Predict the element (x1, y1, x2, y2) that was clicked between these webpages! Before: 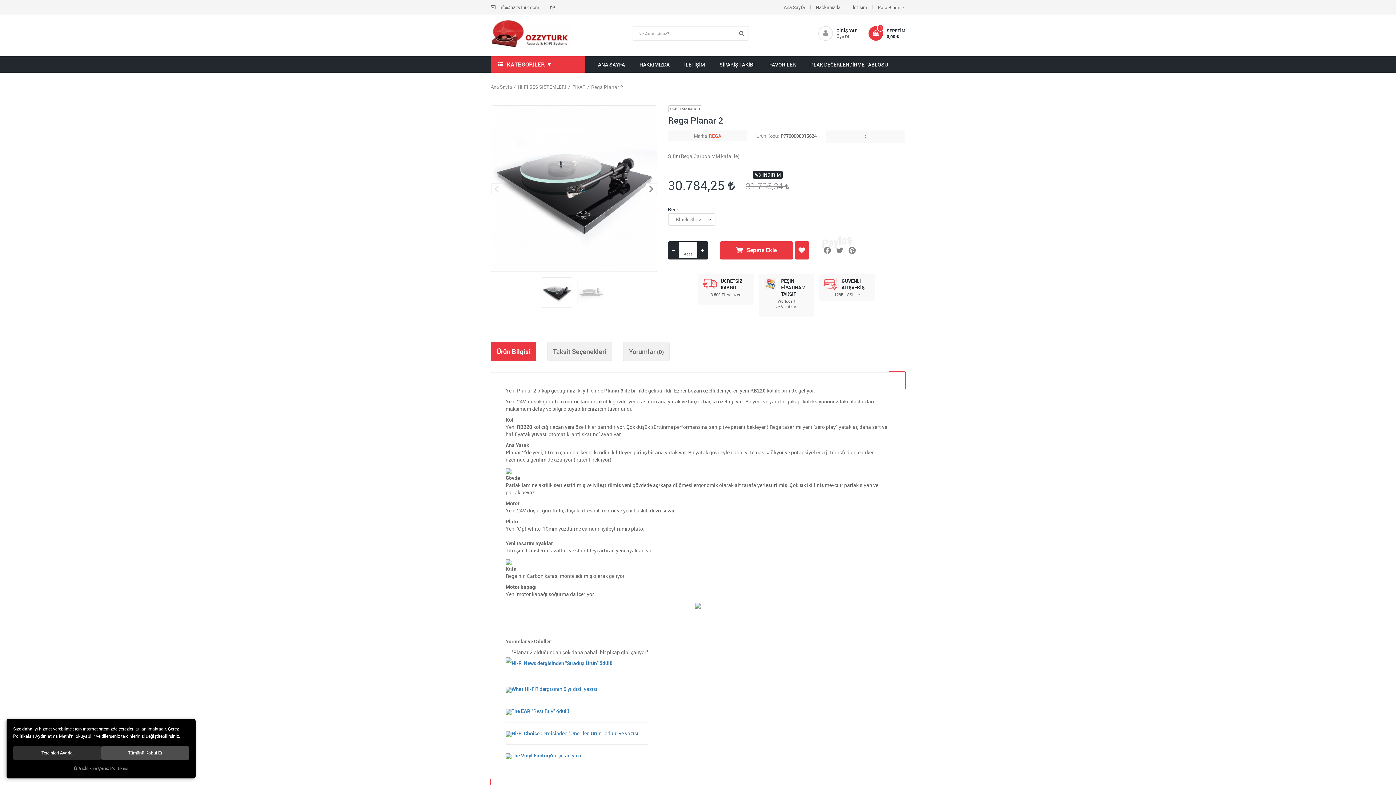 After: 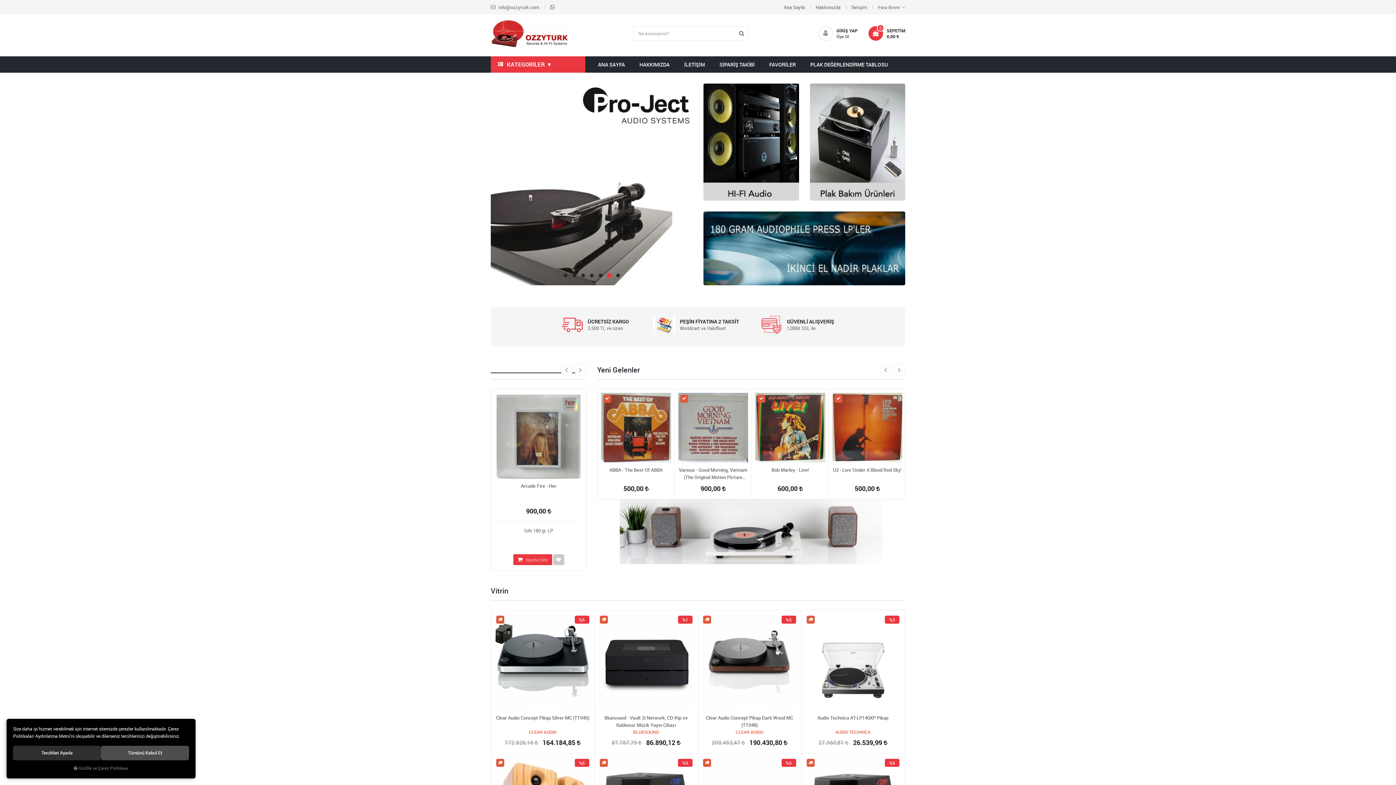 Action: bbox: (490, 18, 570, 49)